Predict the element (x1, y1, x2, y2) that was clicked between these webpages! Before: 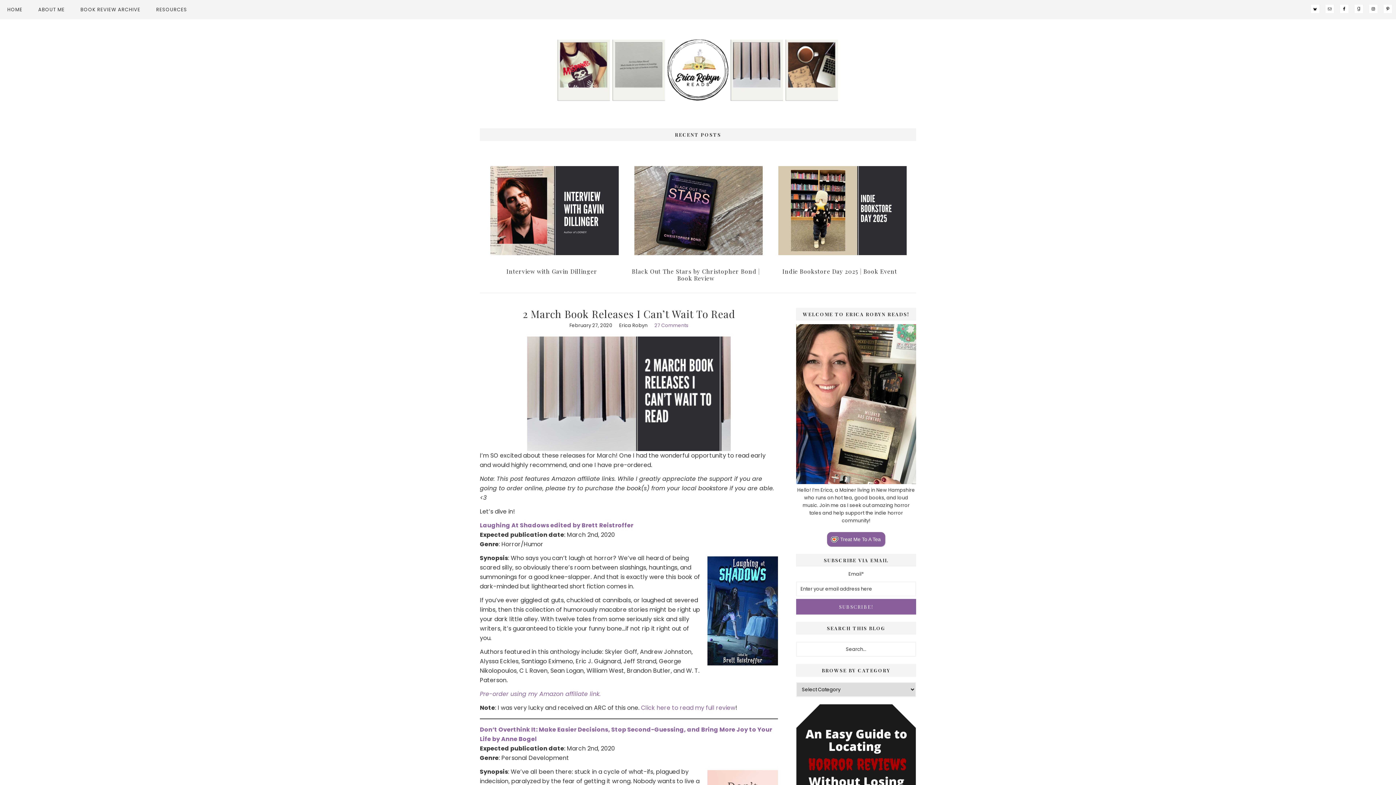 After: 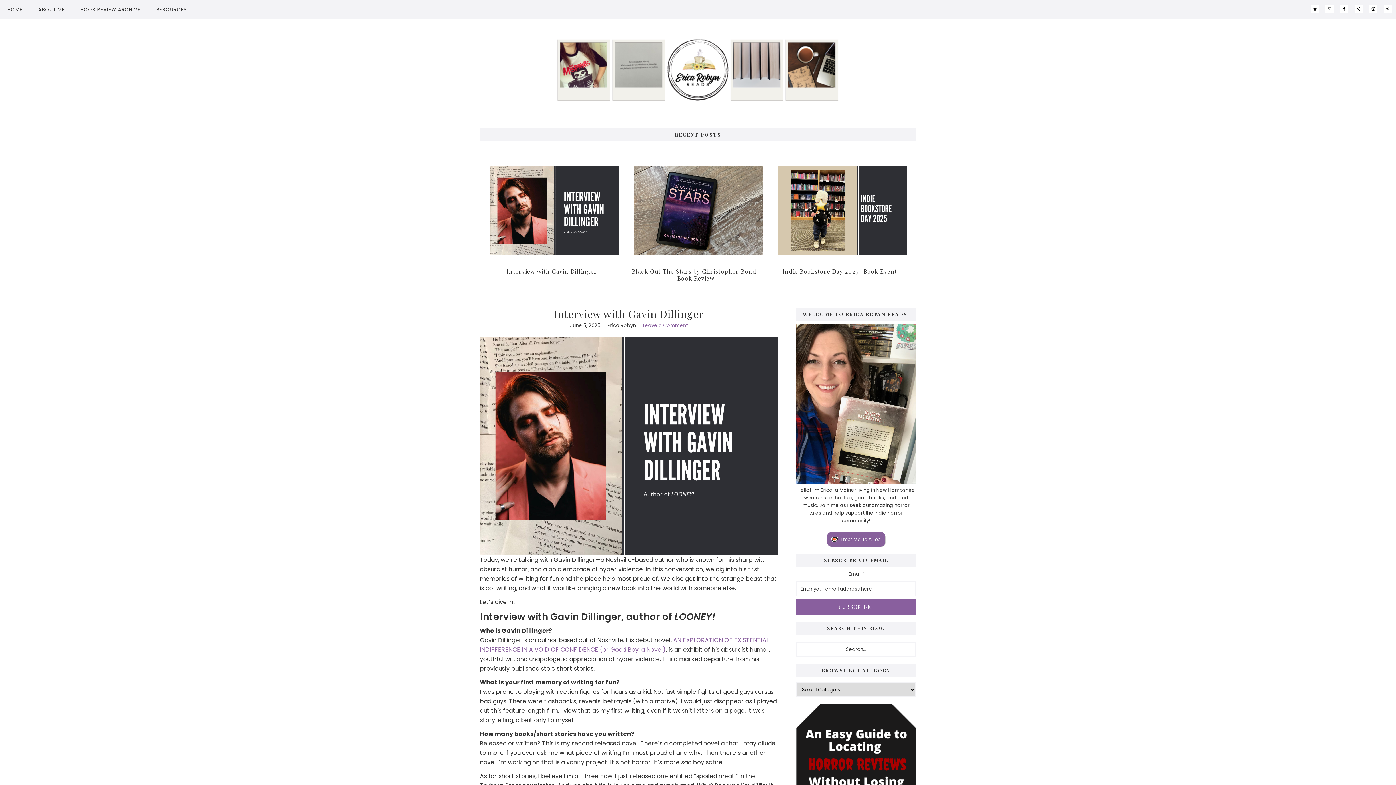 Action: bbox: (485, 160, 618, 260)